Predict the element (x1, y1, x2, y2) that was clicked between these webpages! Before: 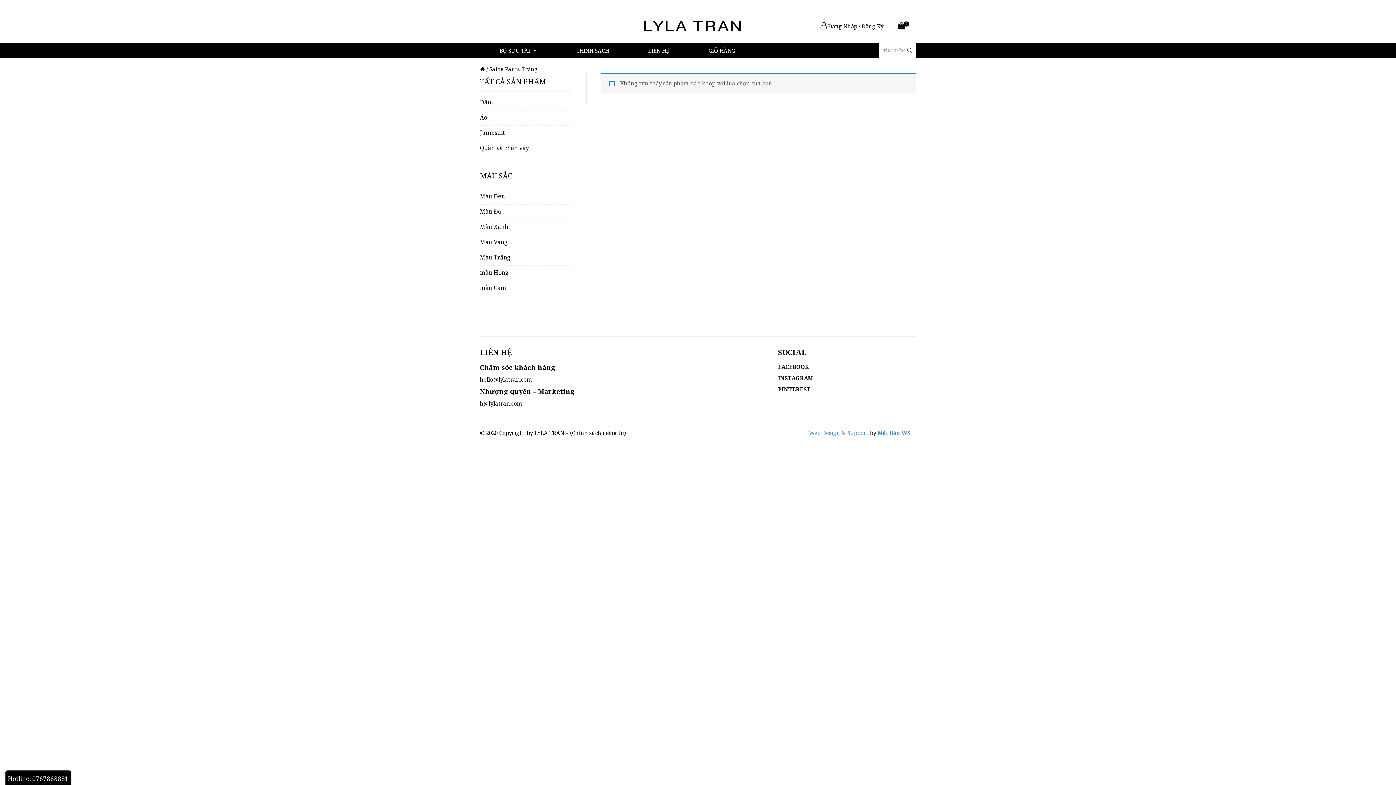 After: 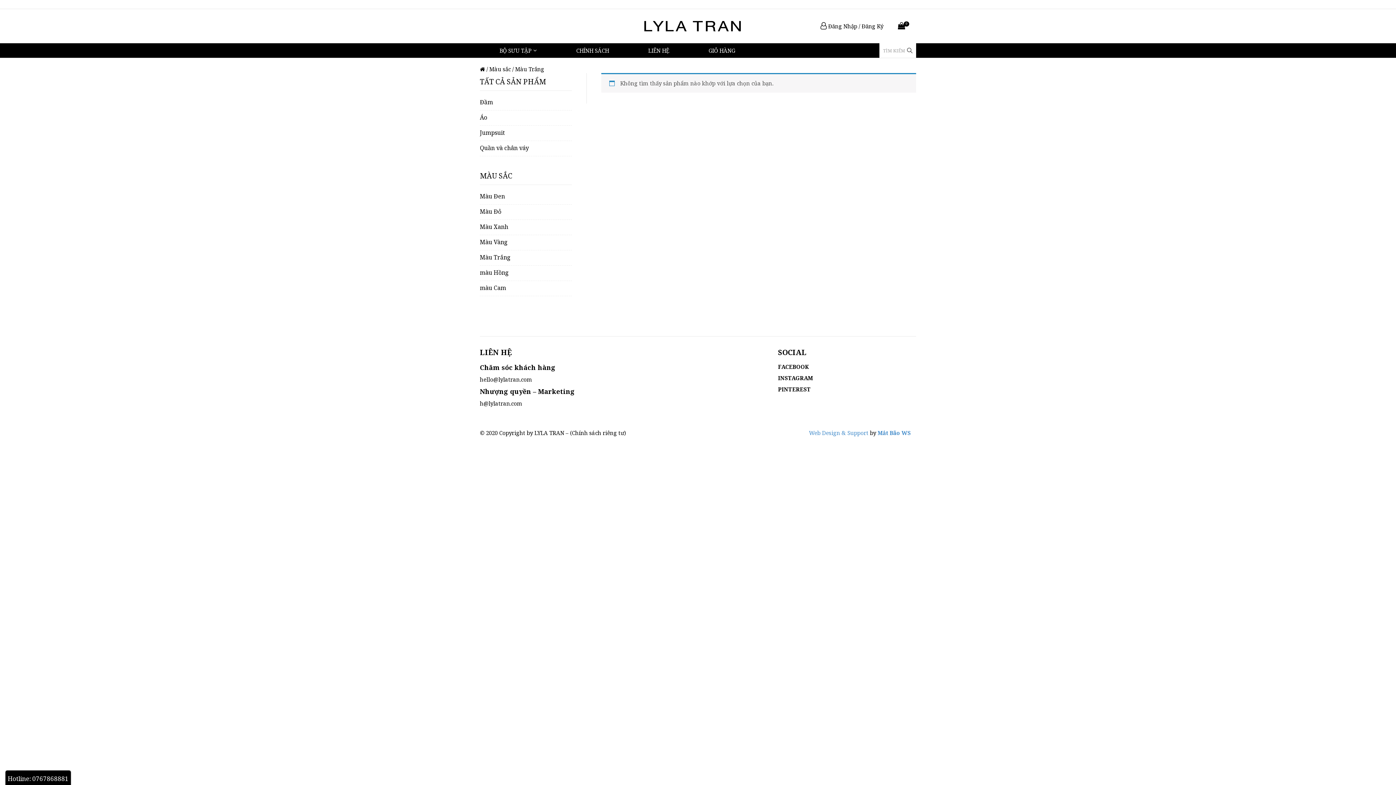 Action: label: Màu Trắng bbox: (480, 253, 571, 265)